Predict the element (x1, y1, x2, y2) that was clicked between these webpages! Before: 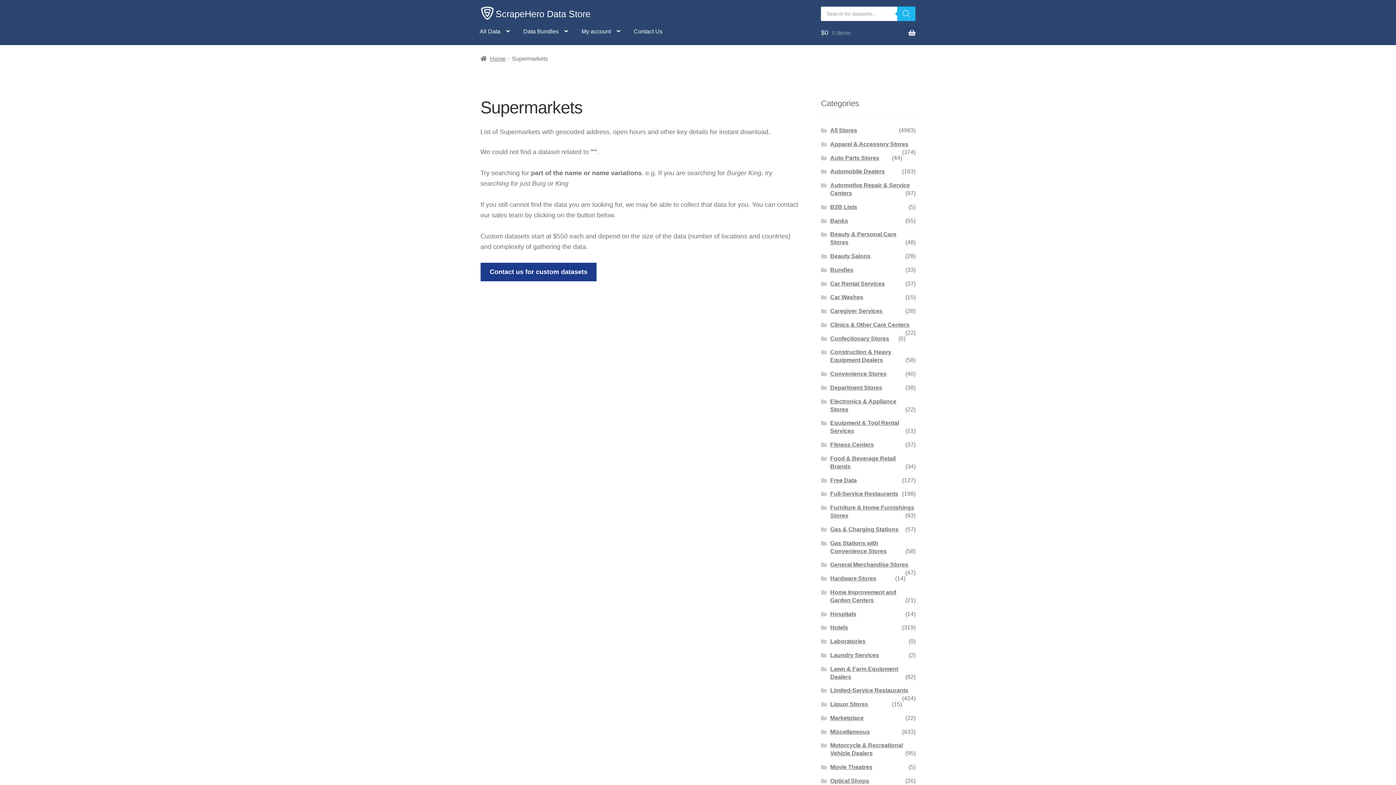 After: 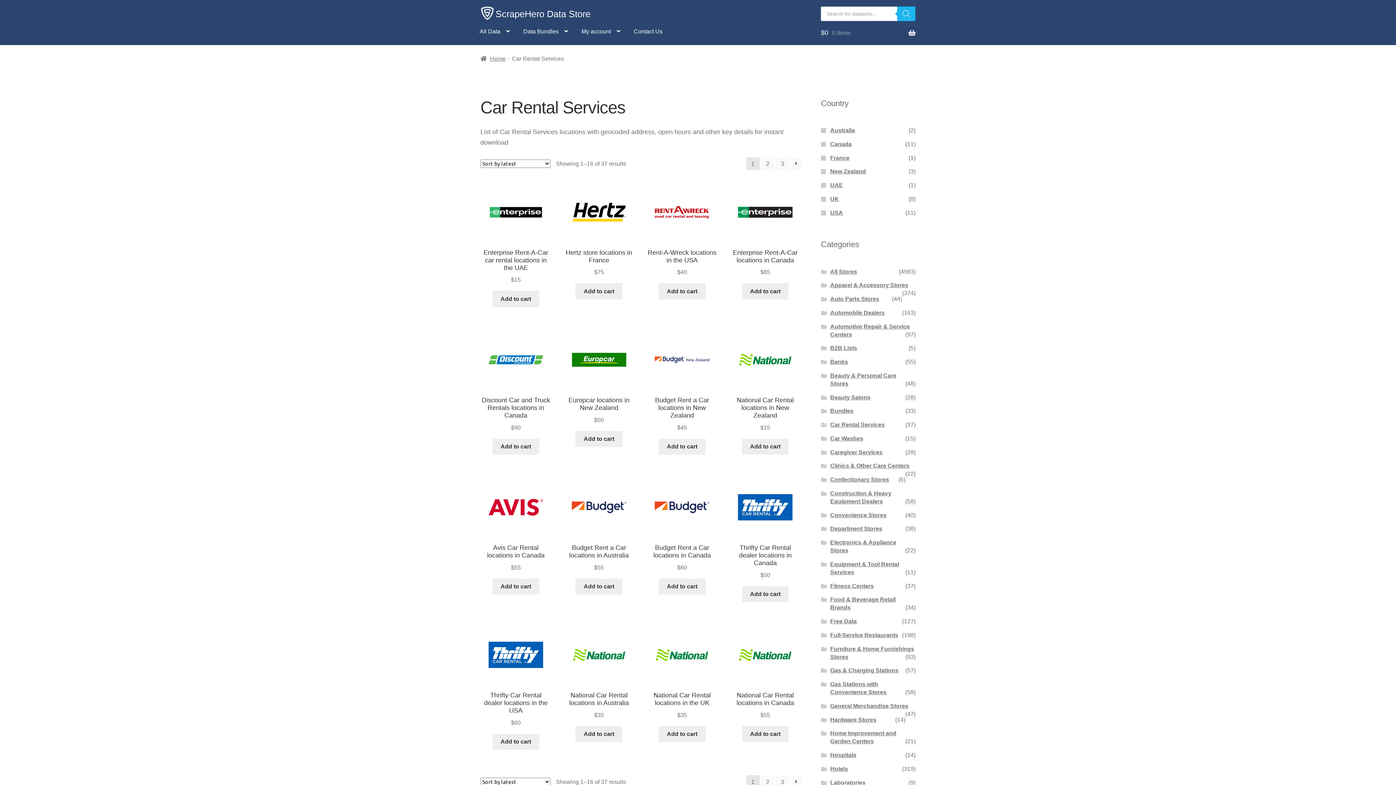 Action: label: Car Rental Services bbox: (830, 280, 885, 286)